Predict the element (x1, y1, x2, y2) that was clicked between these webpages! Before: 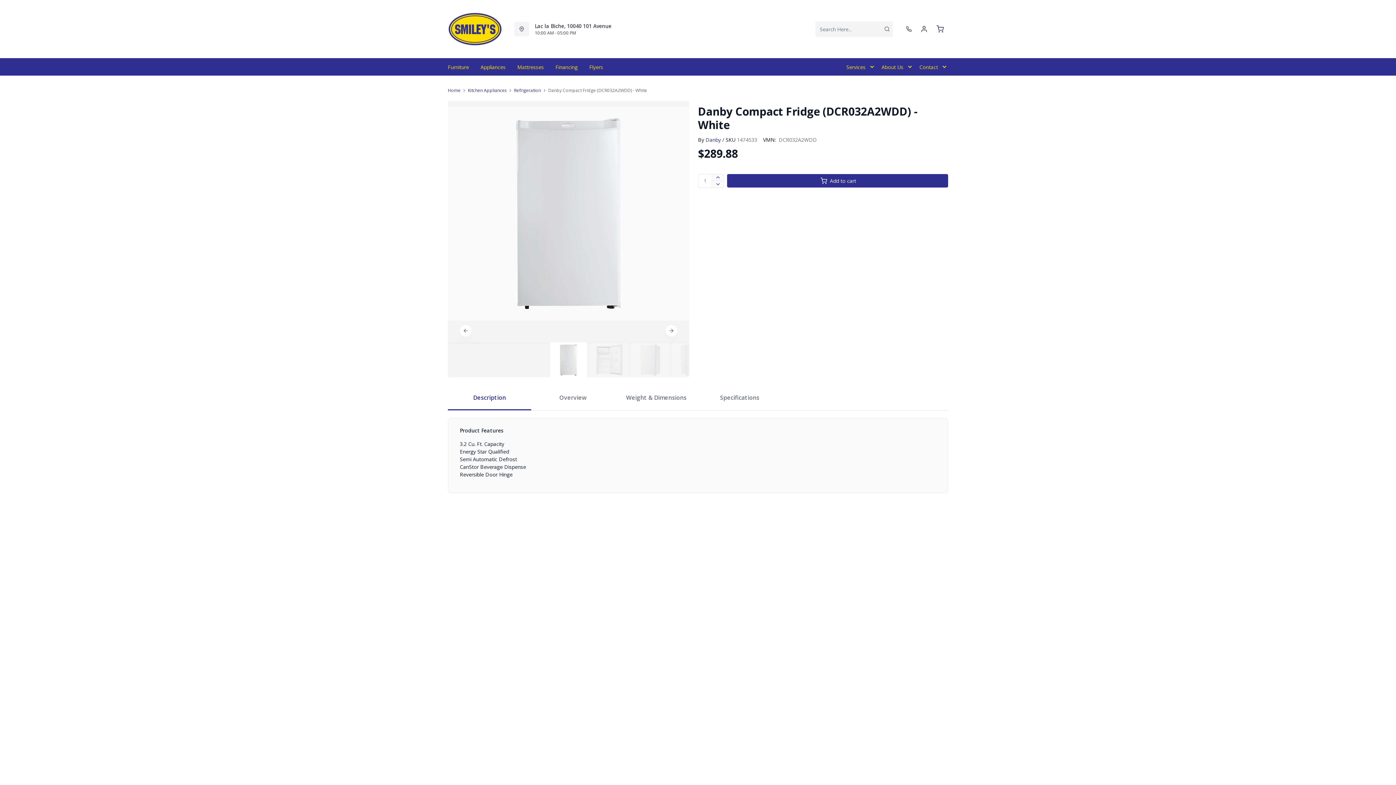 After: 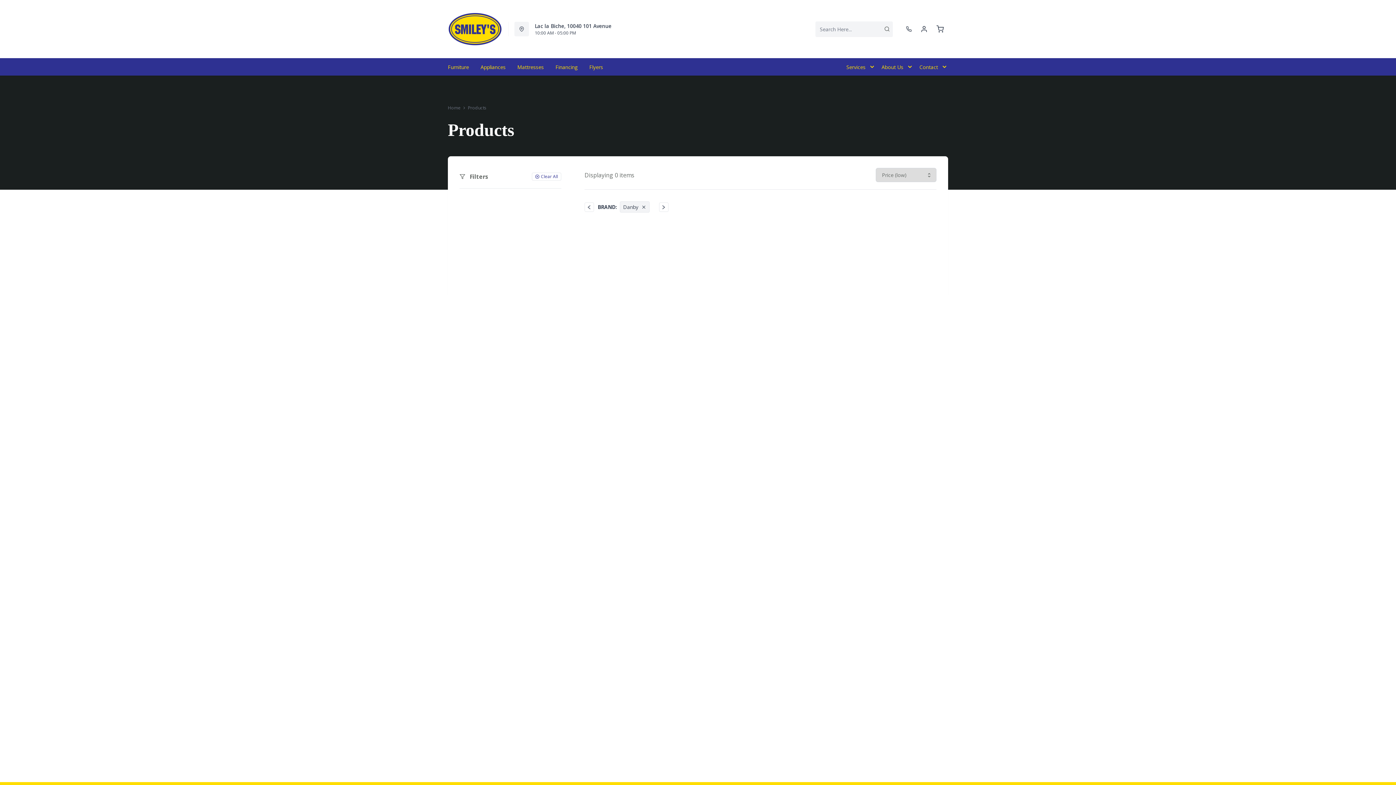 Action: label: Danby / bbox: (705, 136, 724, 143)